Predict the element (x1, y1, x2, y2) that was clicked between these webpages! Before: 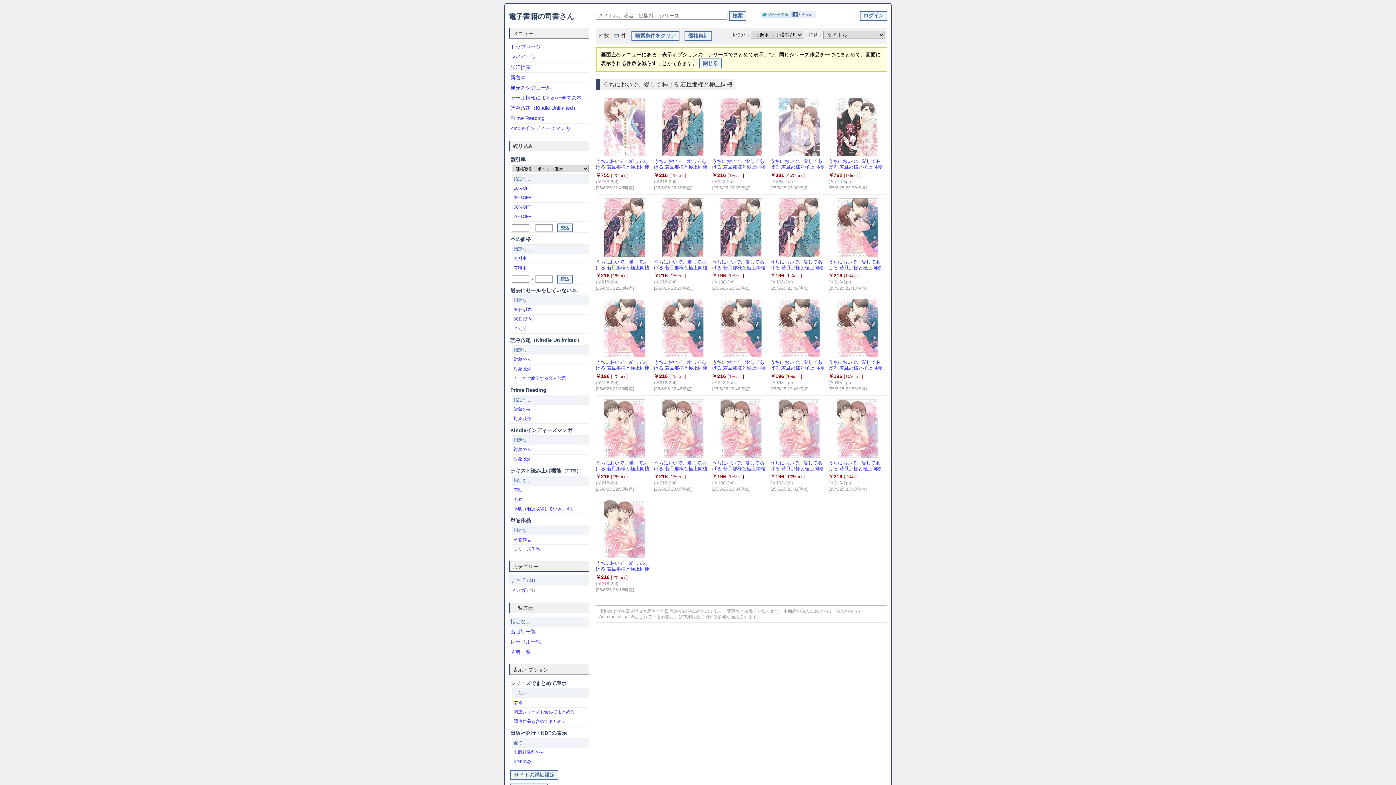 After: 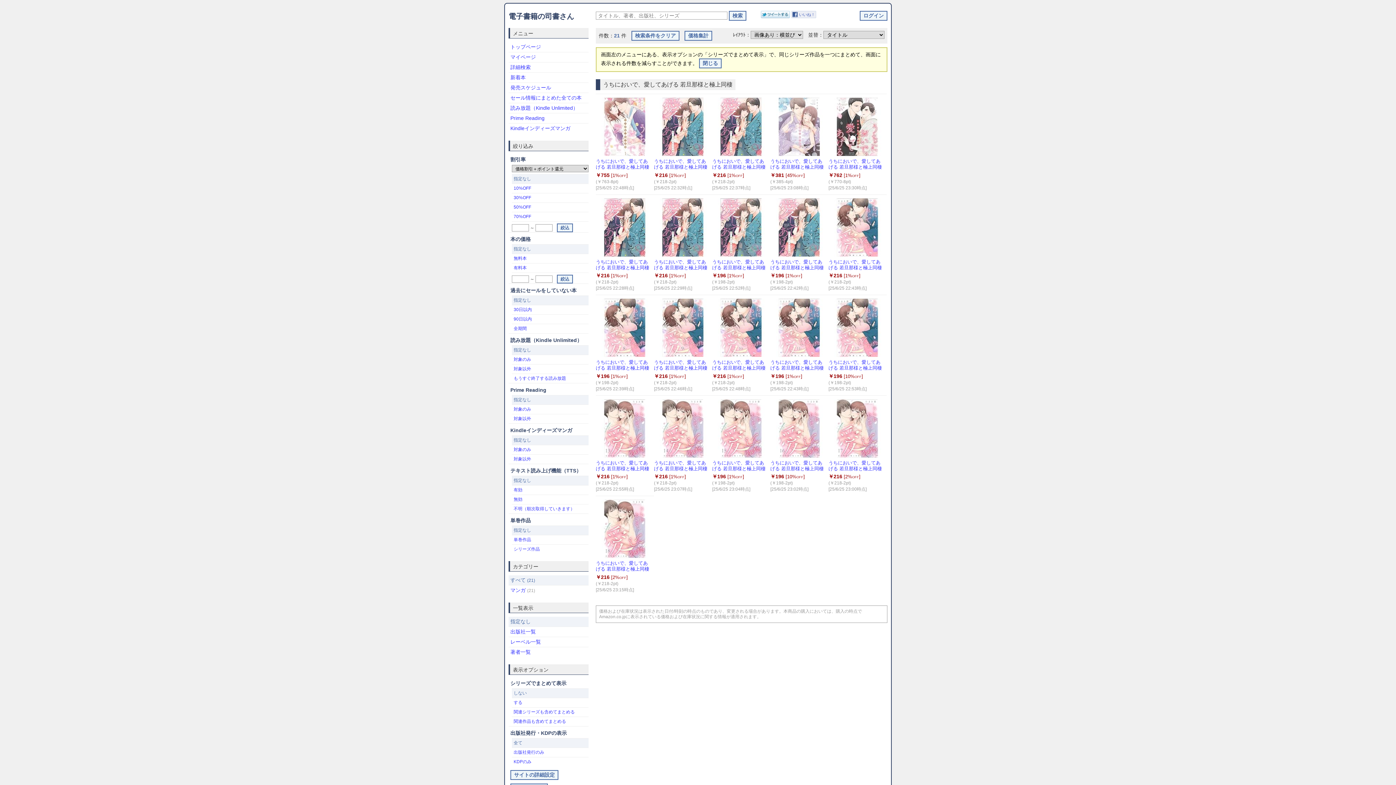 Action: bbox: (712, 452, 770, 458)